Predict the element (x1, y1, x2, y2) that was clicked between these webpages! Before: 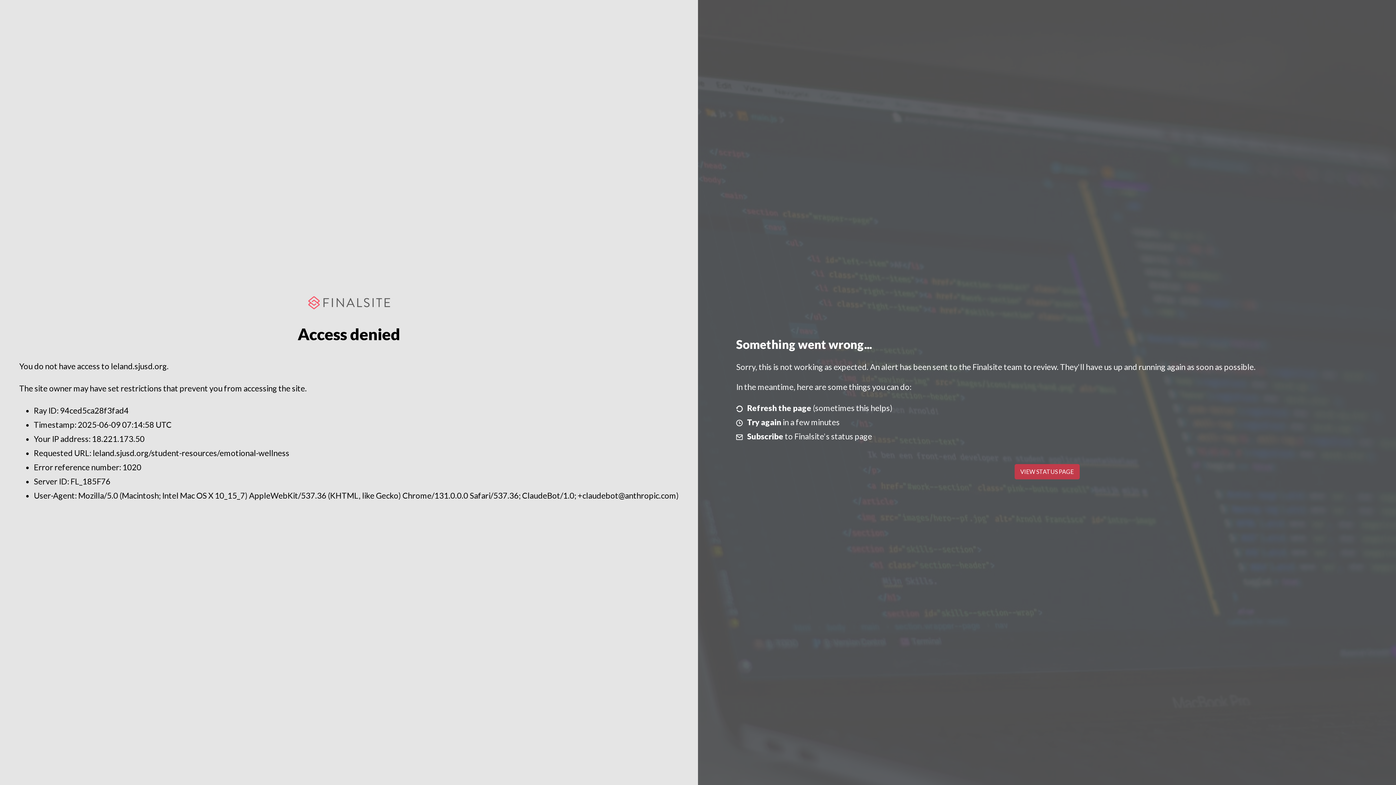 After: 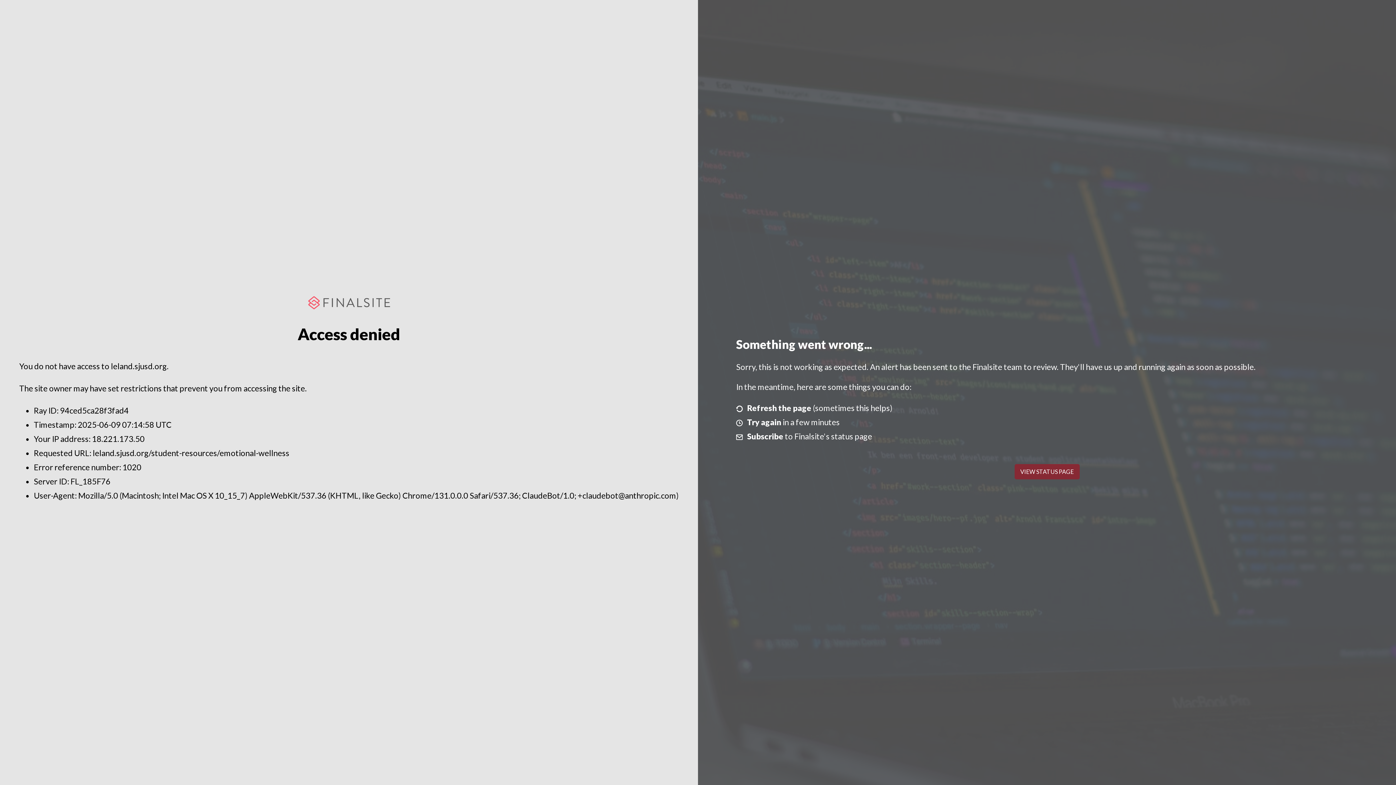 Action: bbox: (1014, 464, 1079, 479) label: VIEW STATUS PAGE